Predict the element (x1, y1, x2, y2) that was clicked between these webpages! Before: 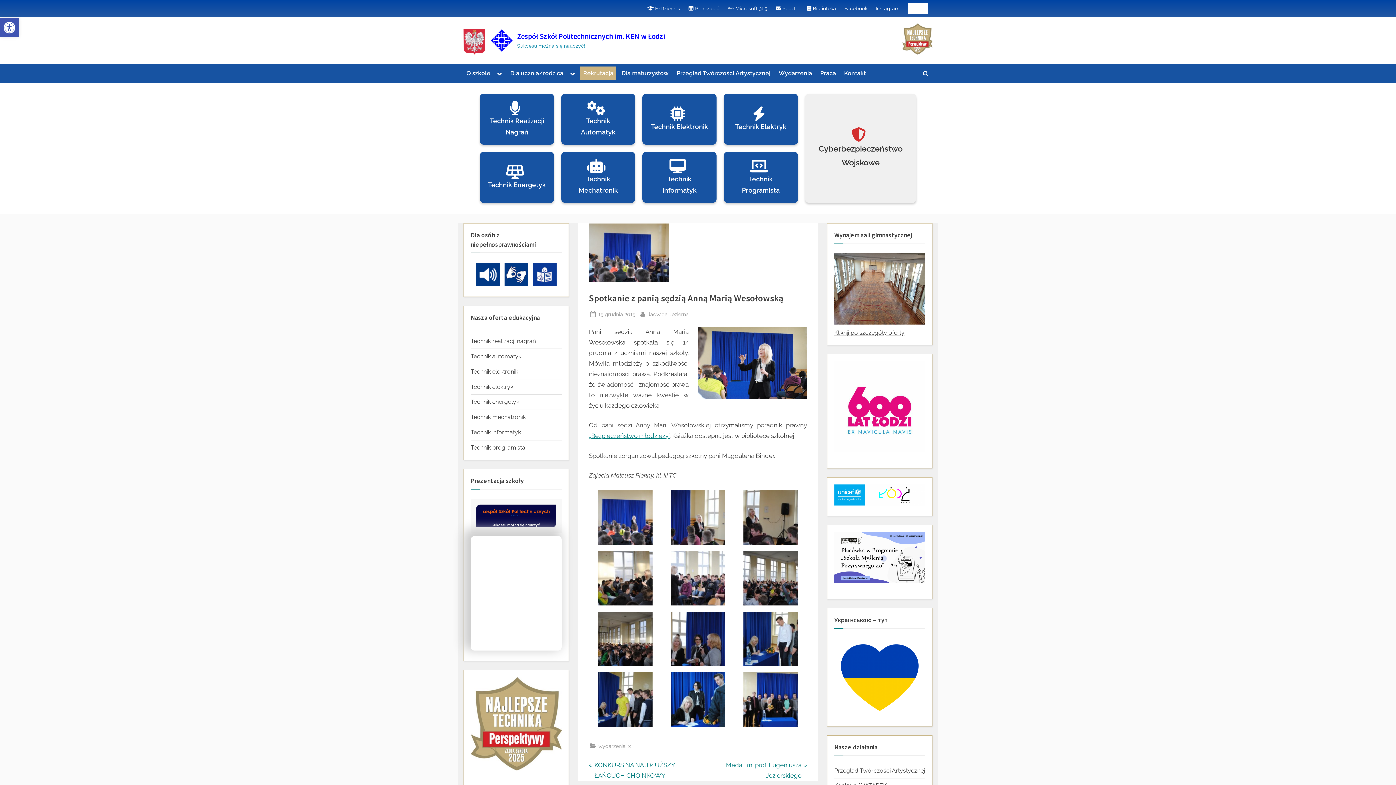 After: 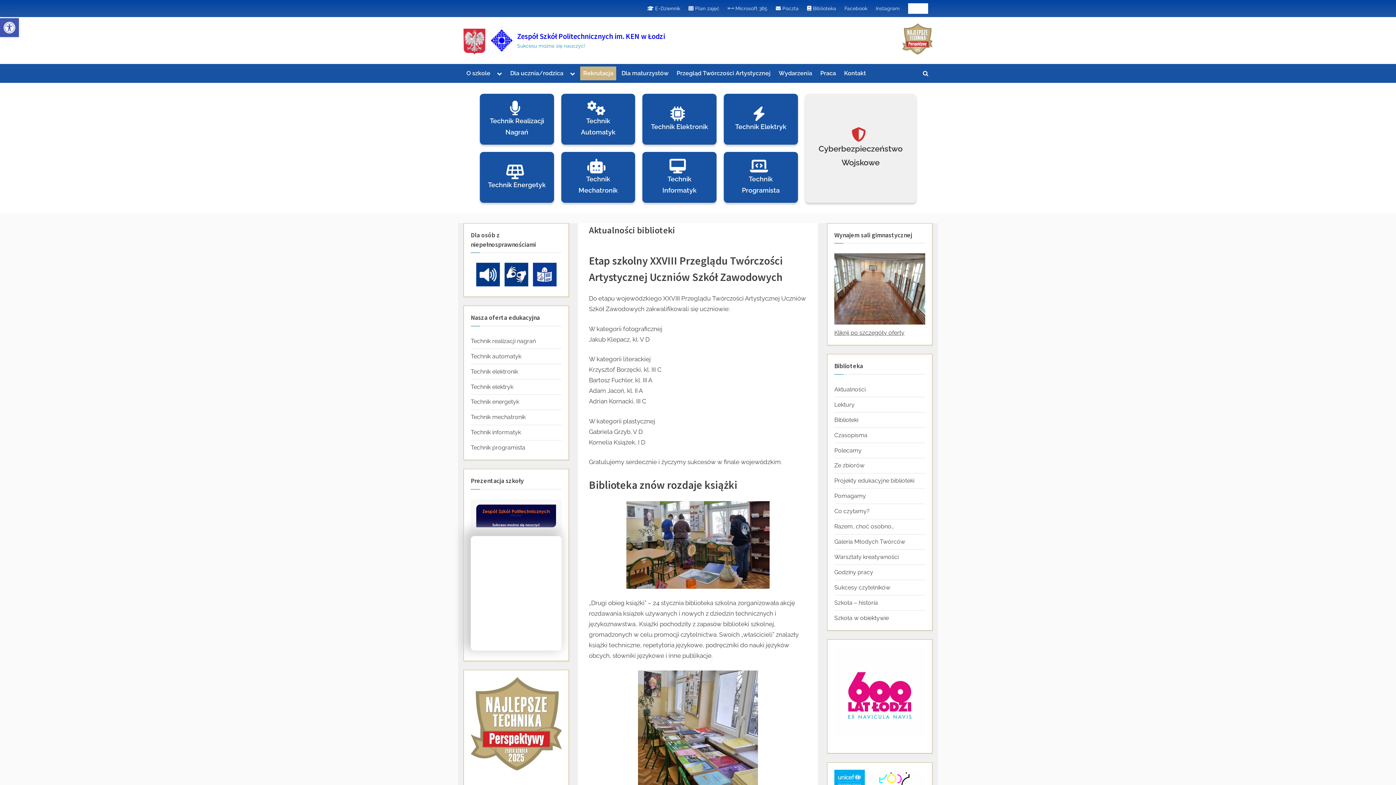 Action: bbox: (807, 5, 836, 12) label:  Biblioteka